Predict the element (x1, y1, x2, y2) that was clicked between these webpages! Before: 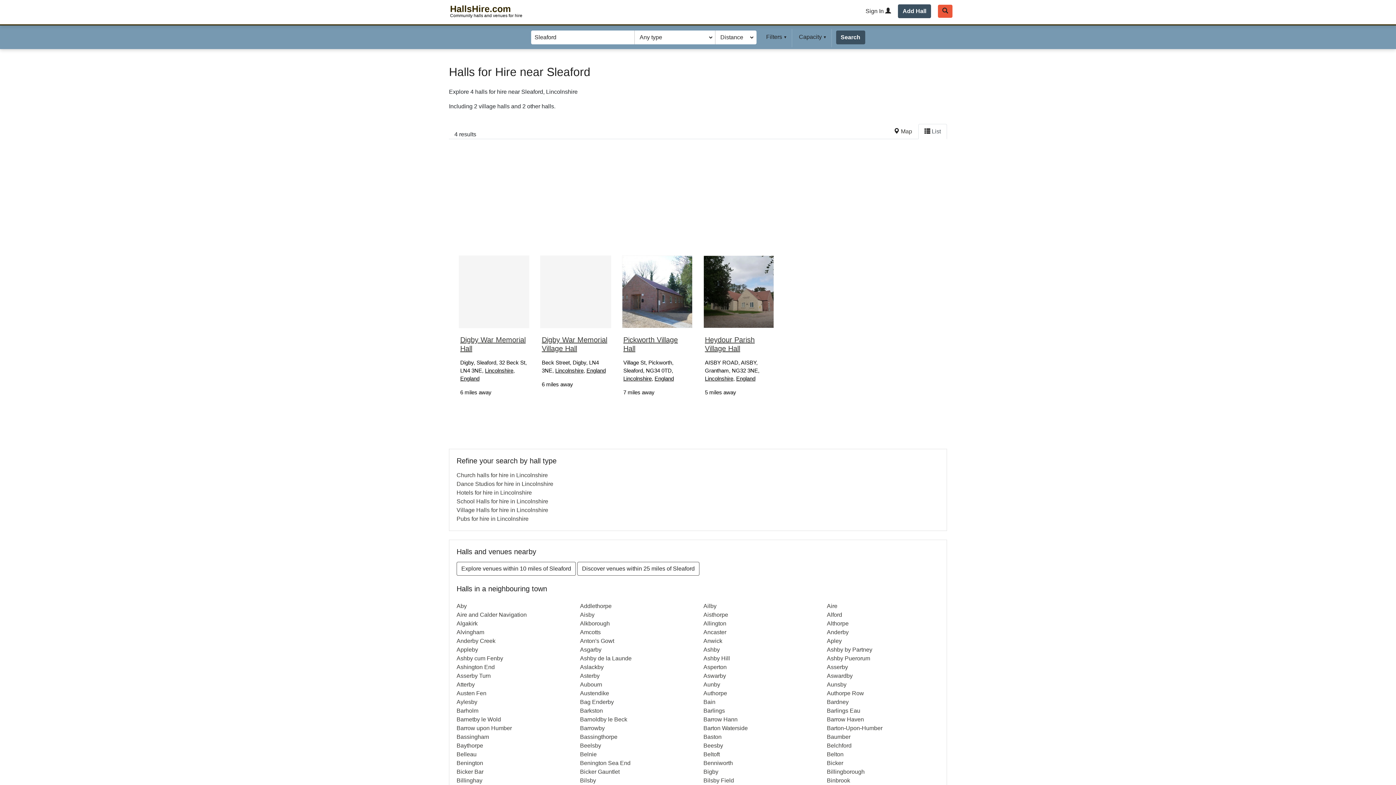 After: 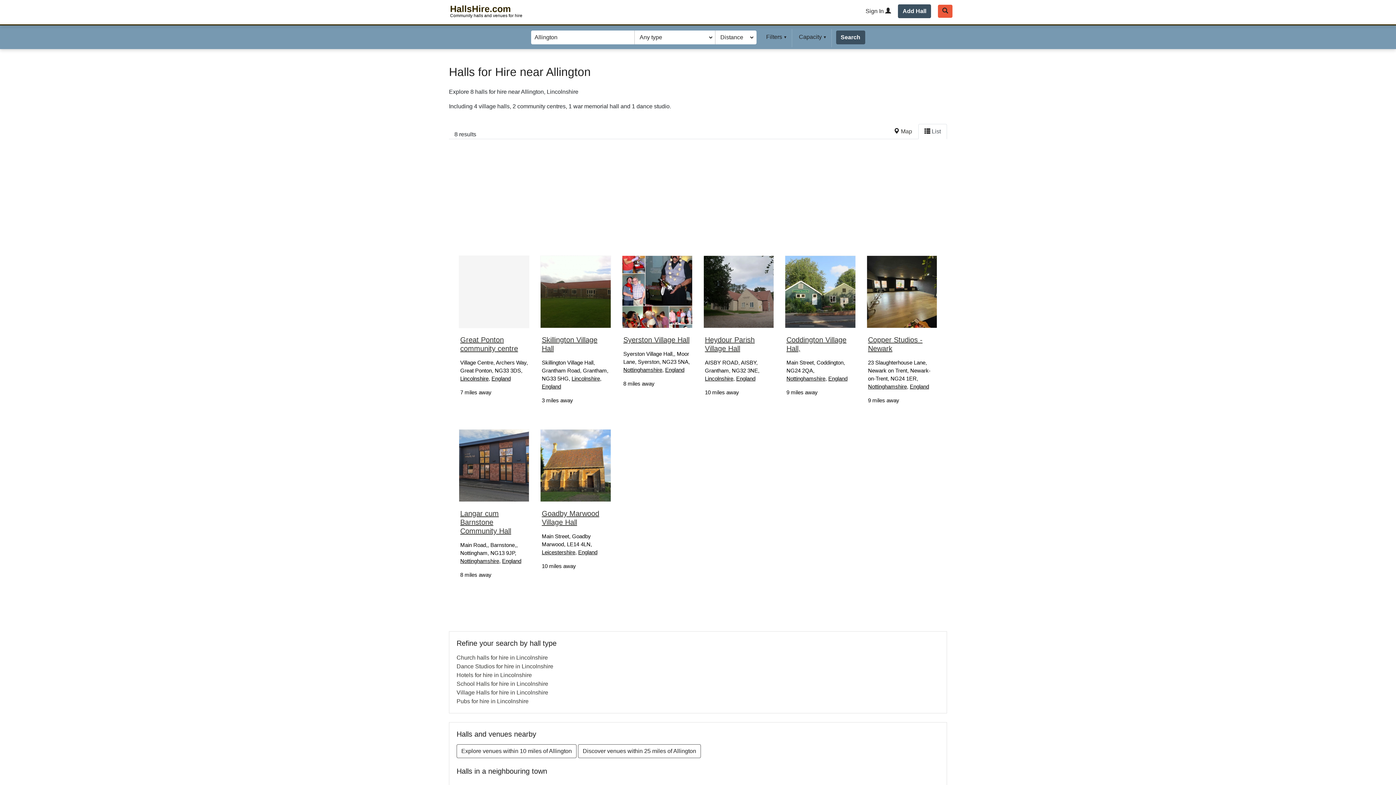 Action: bbox: (698, 619, 821, 628) label: Allington